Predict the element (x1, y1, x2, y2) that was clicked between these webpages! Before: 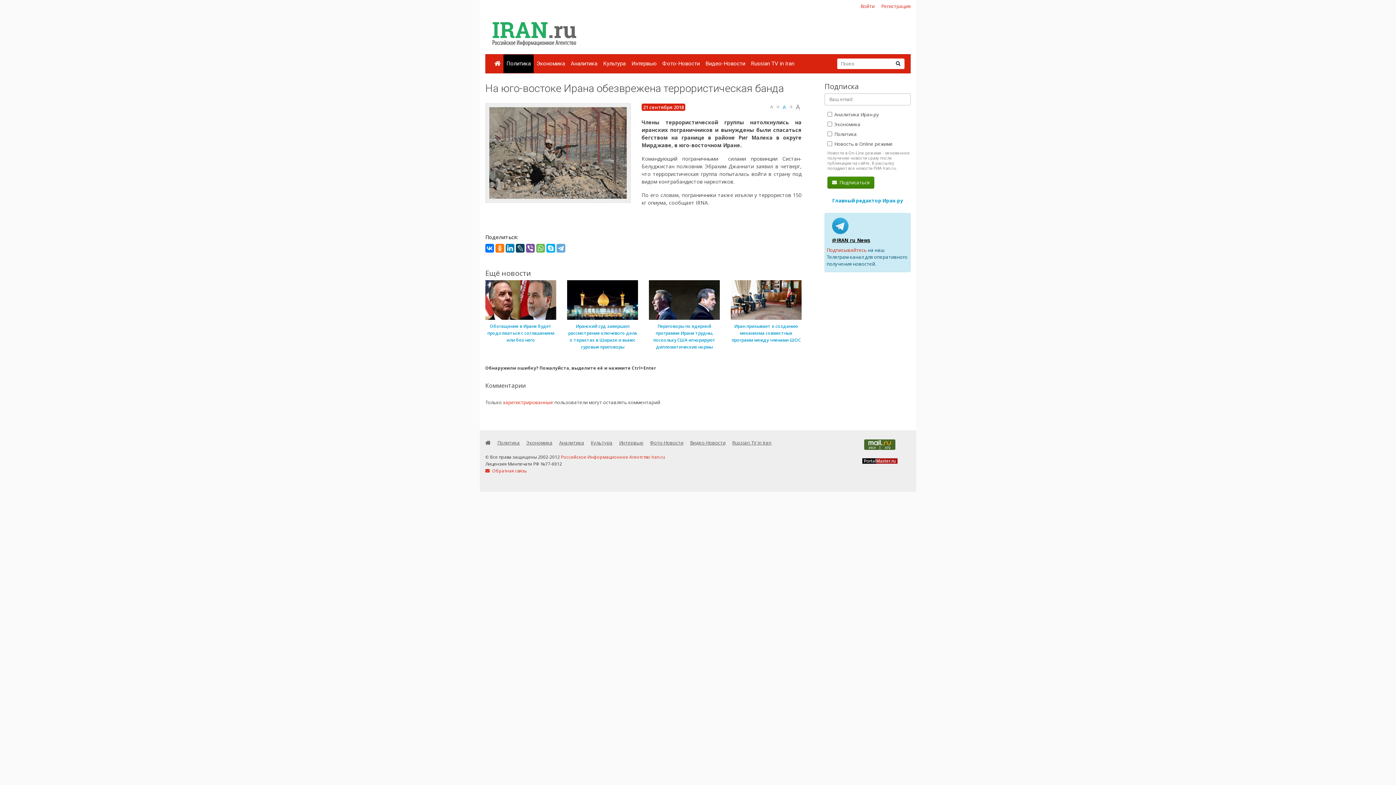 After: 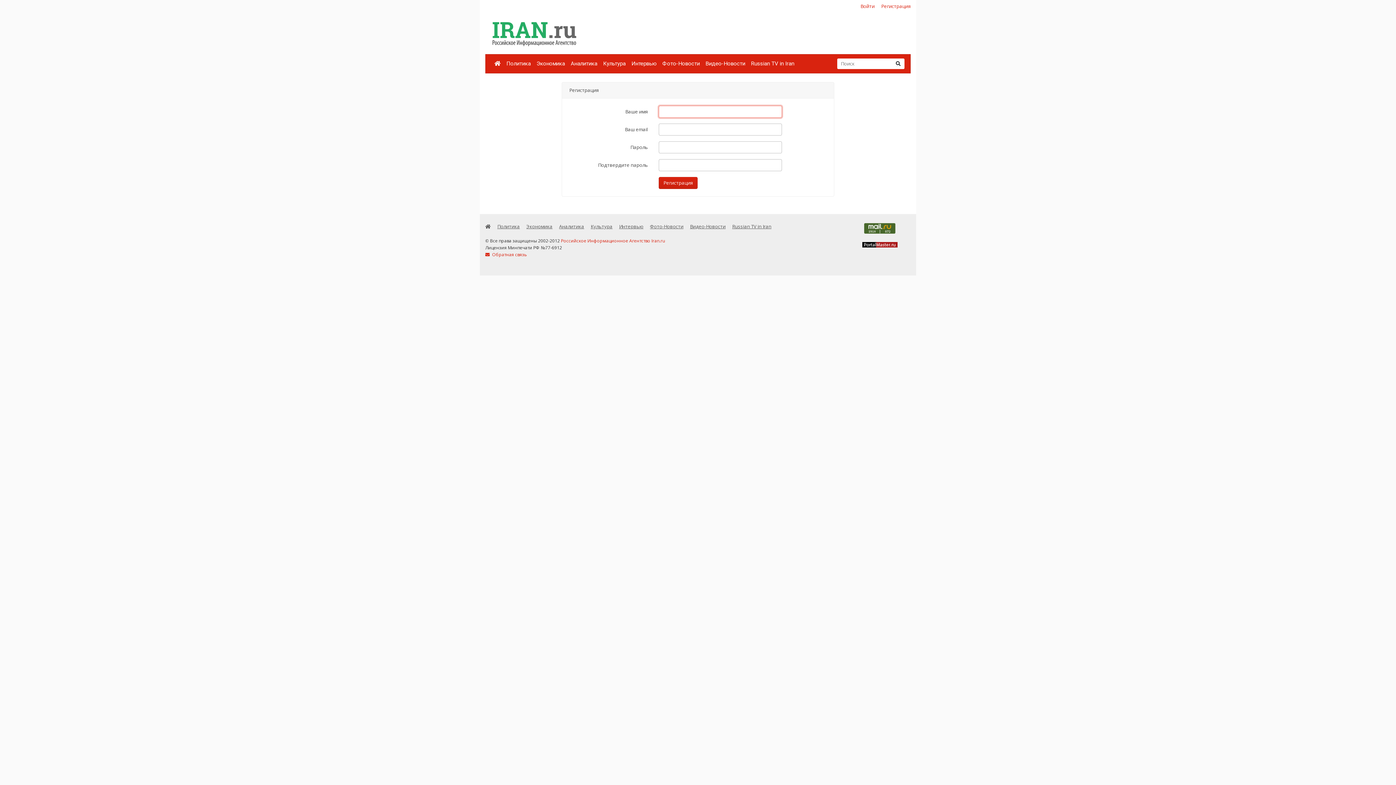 Action: bbox: (881, 2, 910, 9) label: Регистрация